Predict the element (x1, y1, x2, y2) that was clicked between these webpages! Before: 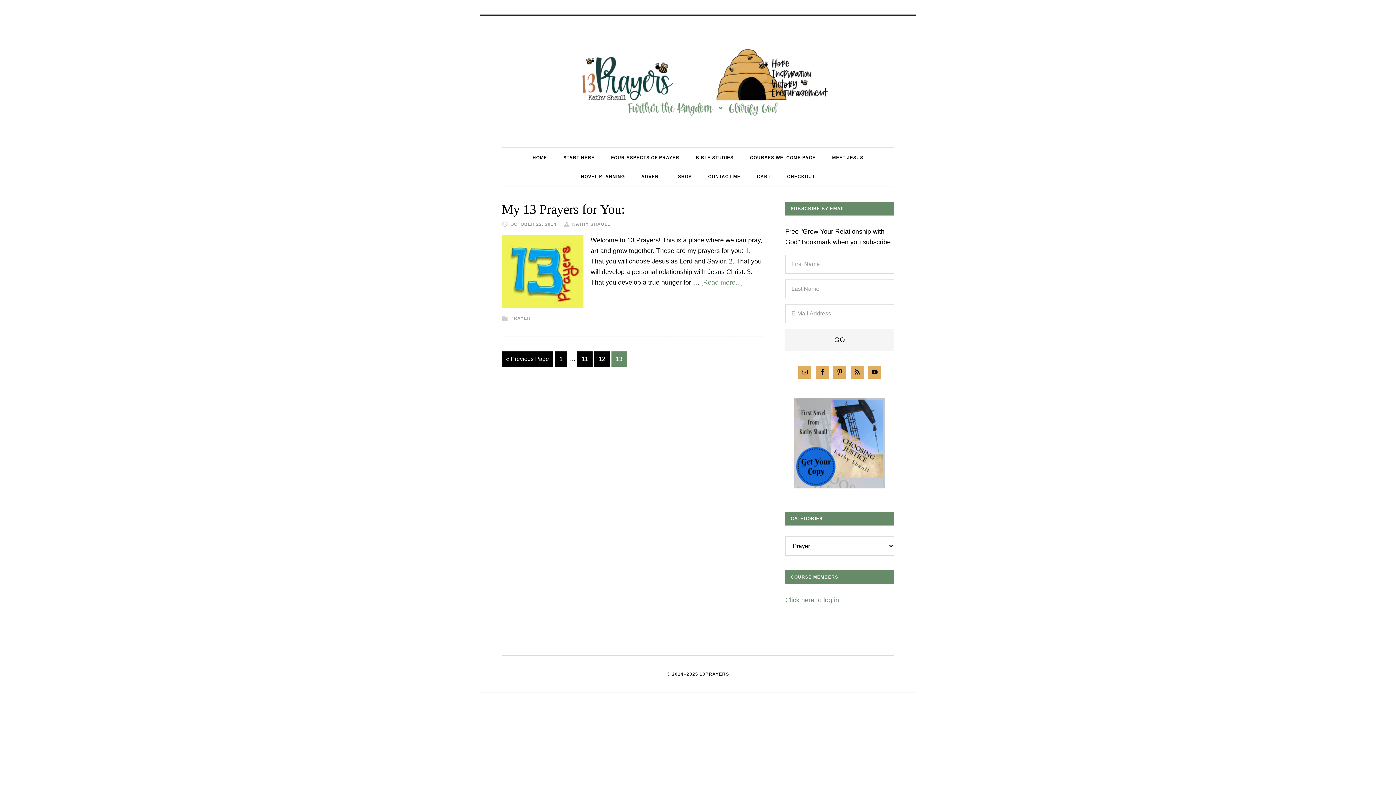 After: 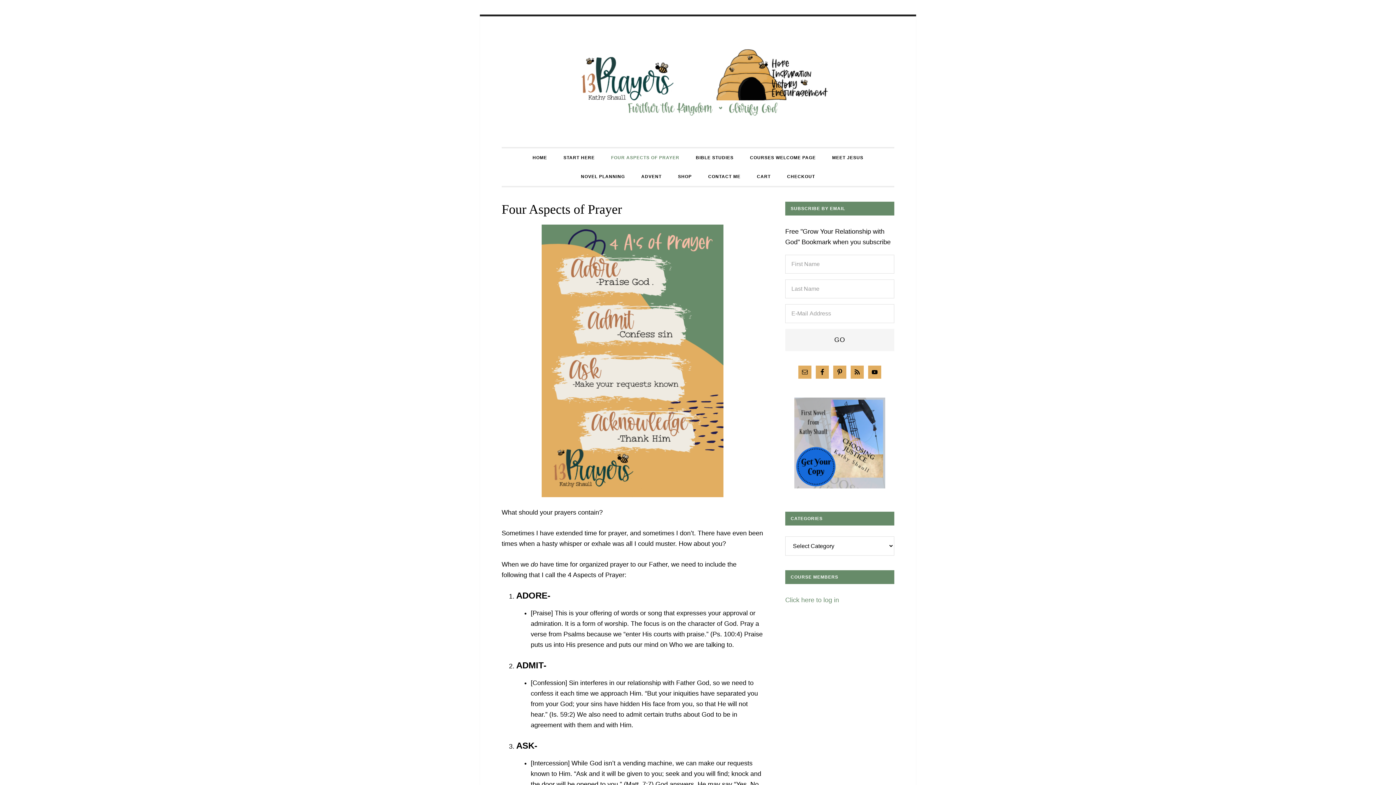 Action: label: FOUR ASPECTS OF PRAYER bbox: (604, 148, 686, 167)